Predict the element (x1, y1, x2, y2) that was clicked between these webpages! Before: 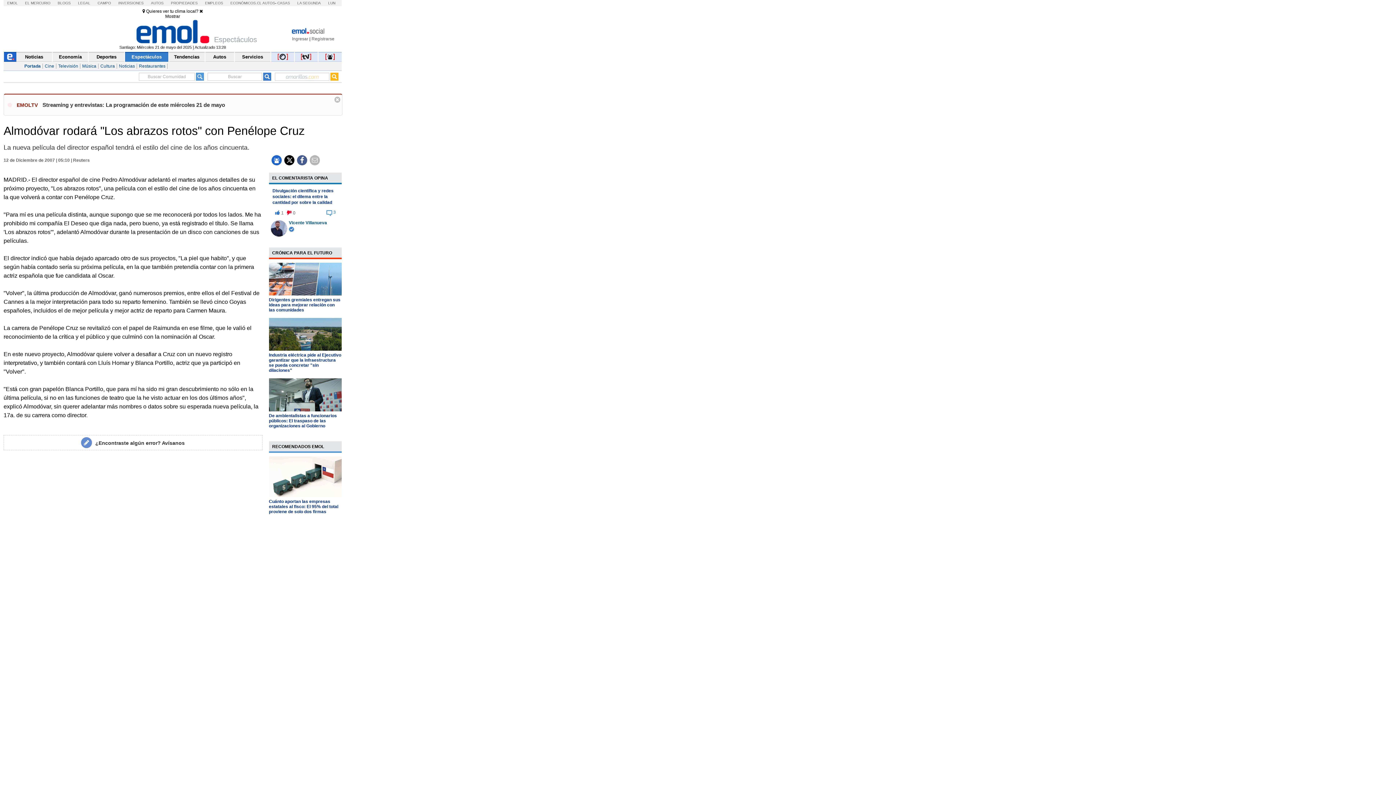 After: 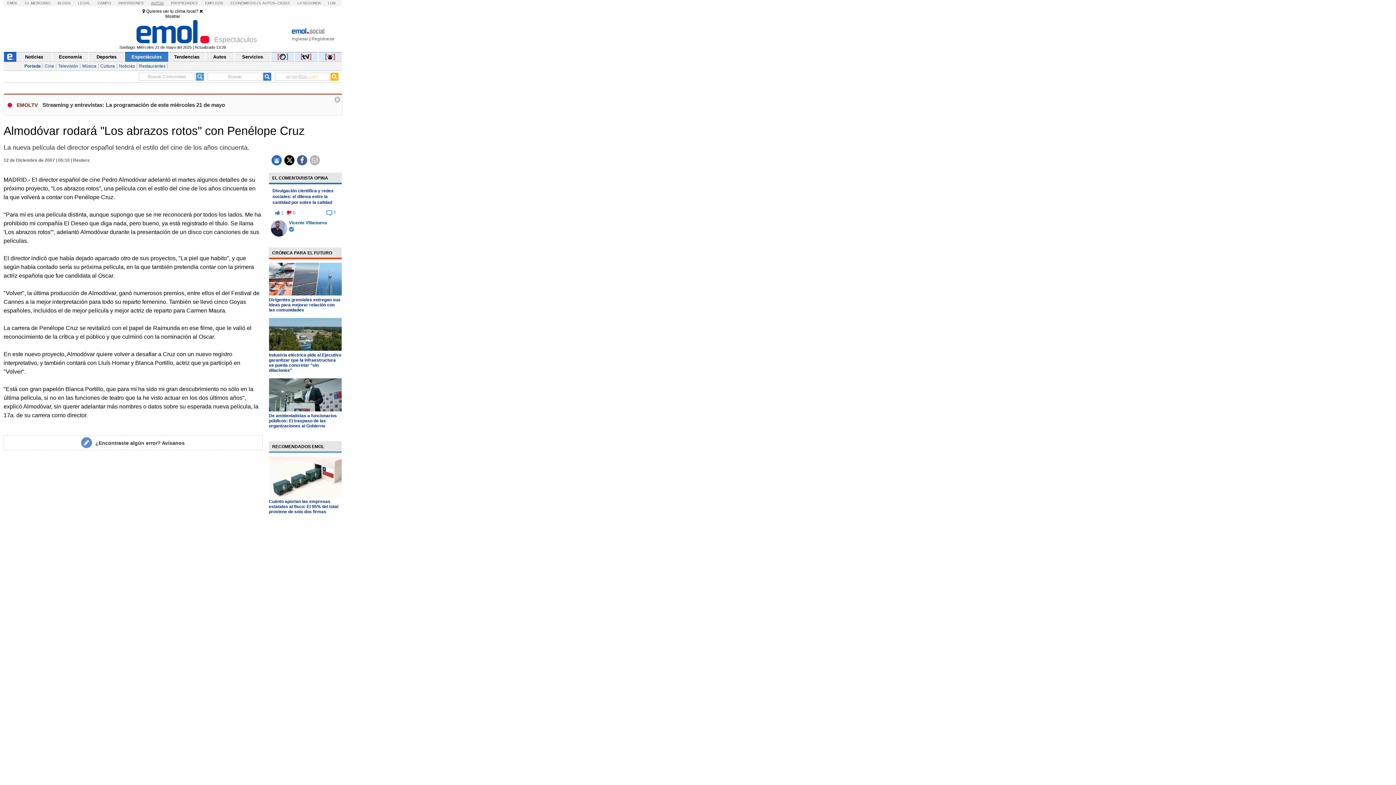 Action: label: AUTOS bbox: (150, 1, 163, 5)